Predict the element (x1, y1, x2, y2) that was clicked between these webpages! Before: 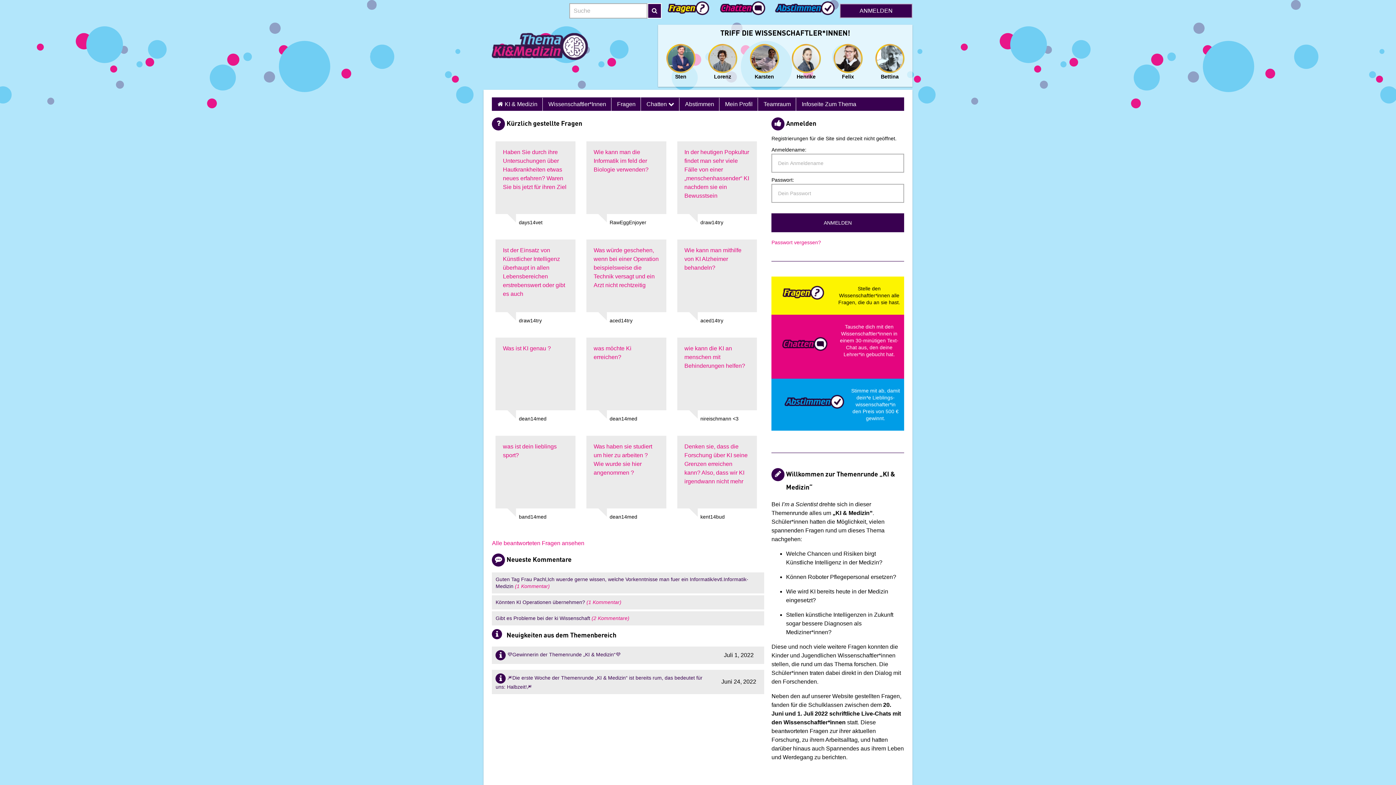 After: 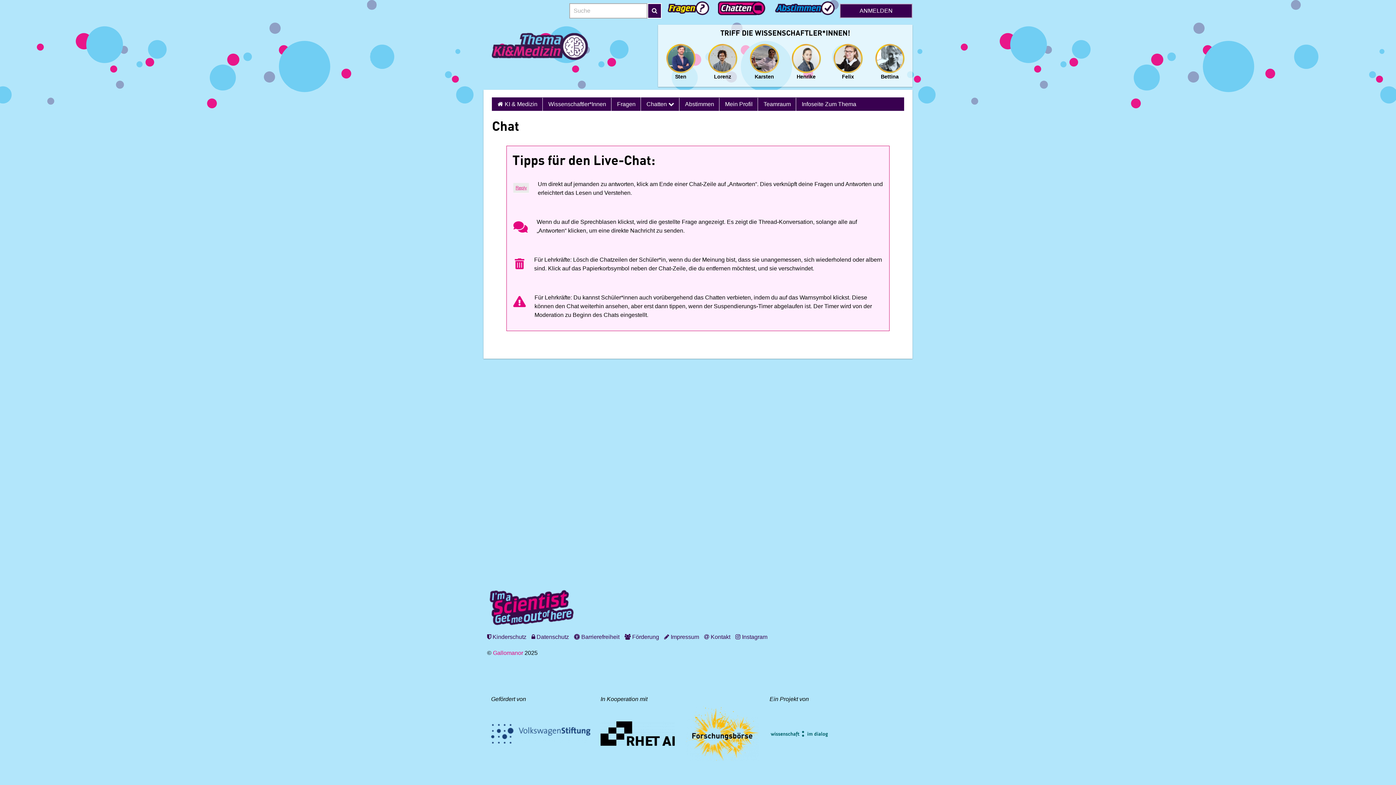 Action: bbox: (718, 0, 770, 21) label: Talk